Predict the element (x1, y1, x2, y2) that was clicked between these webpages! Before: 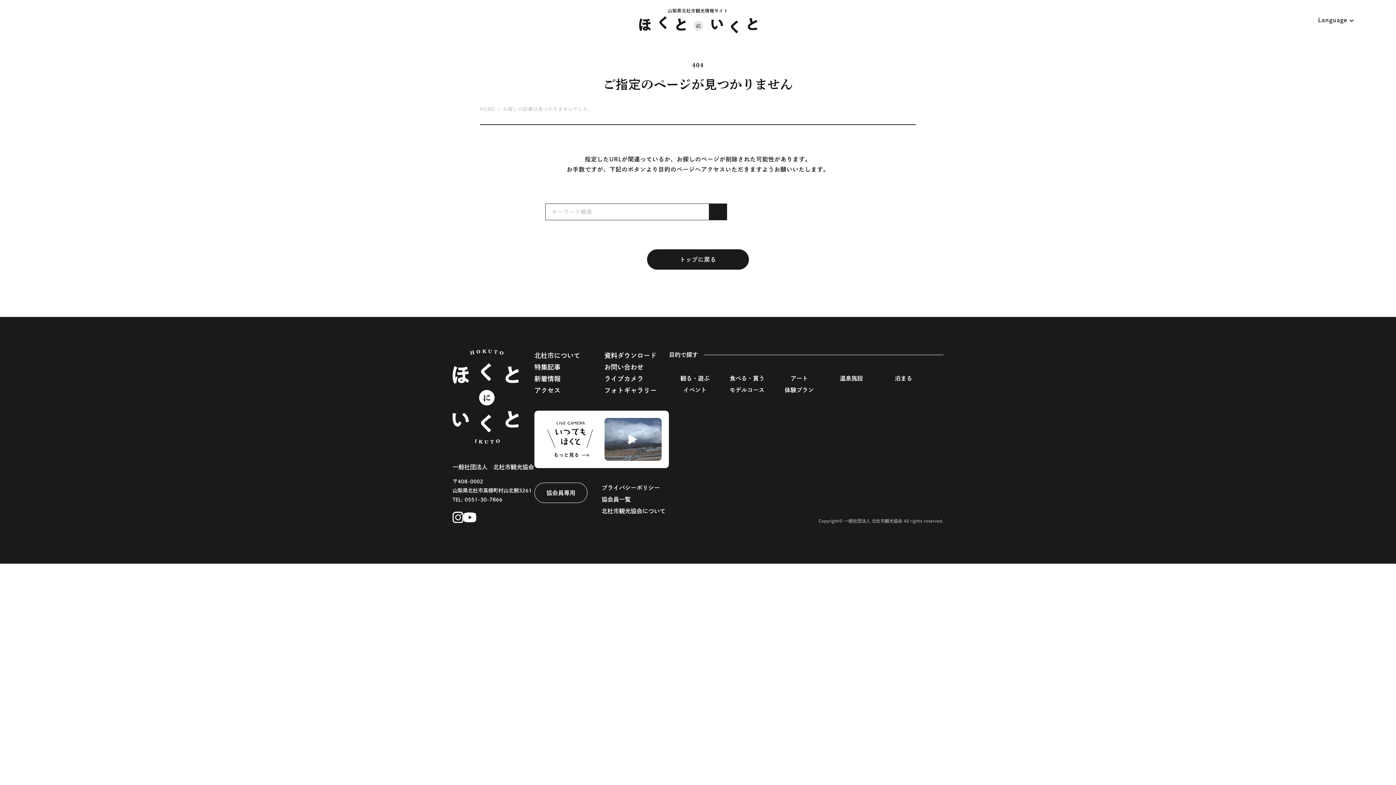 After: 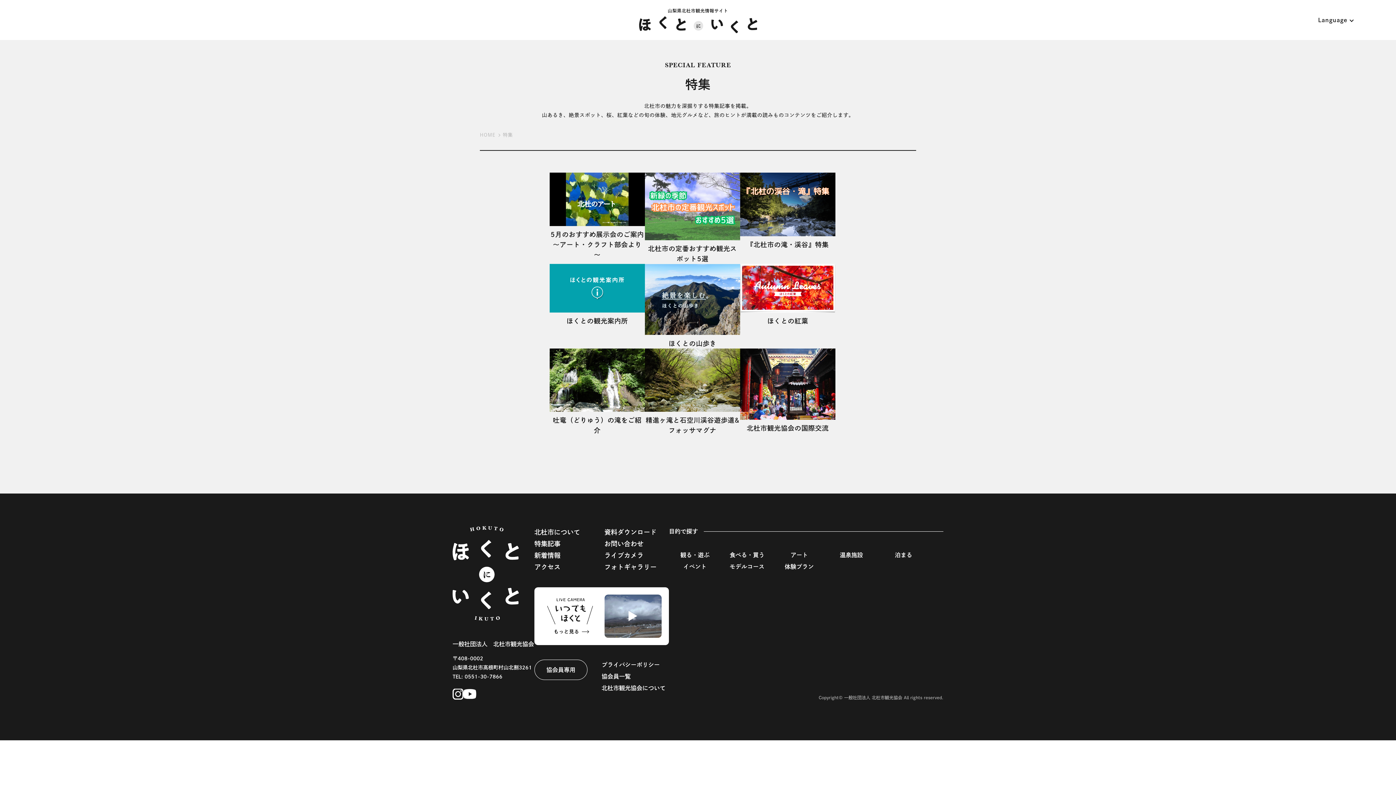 Action: label: 特集記事 bbox: (534, 364, 560, 370)